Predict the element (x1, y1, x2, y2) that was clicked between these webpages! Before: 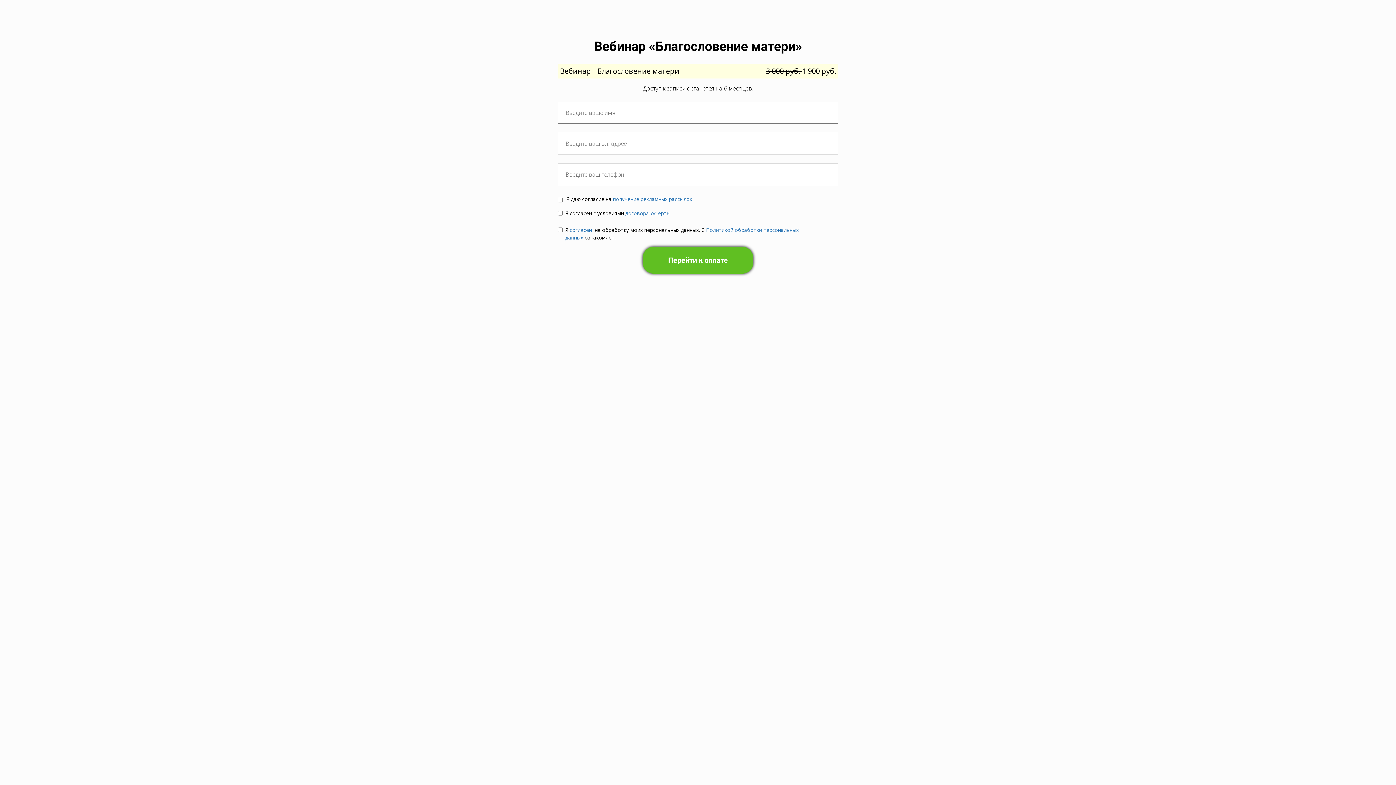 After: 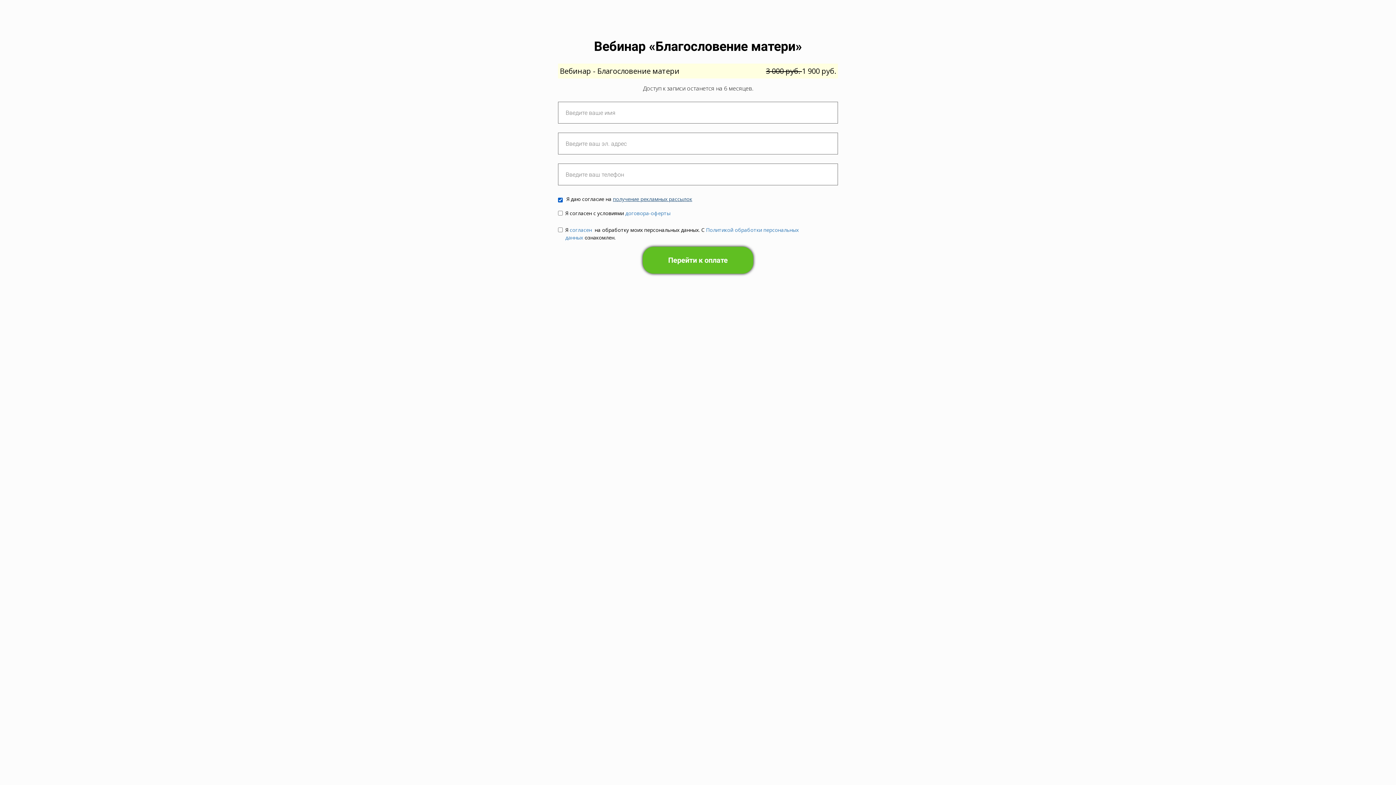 Action: bbox: (613, 195, 692, 202) label: получение рекламных рассылок